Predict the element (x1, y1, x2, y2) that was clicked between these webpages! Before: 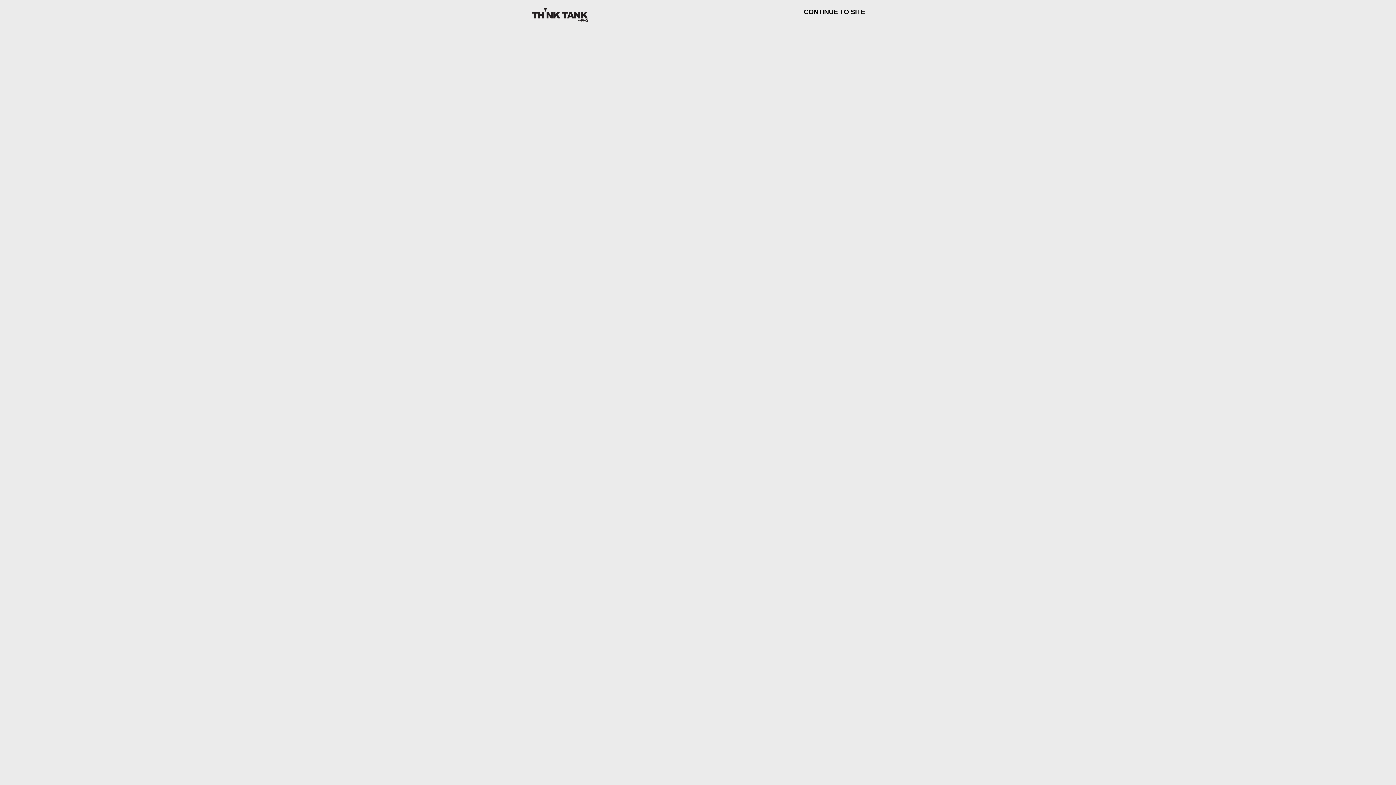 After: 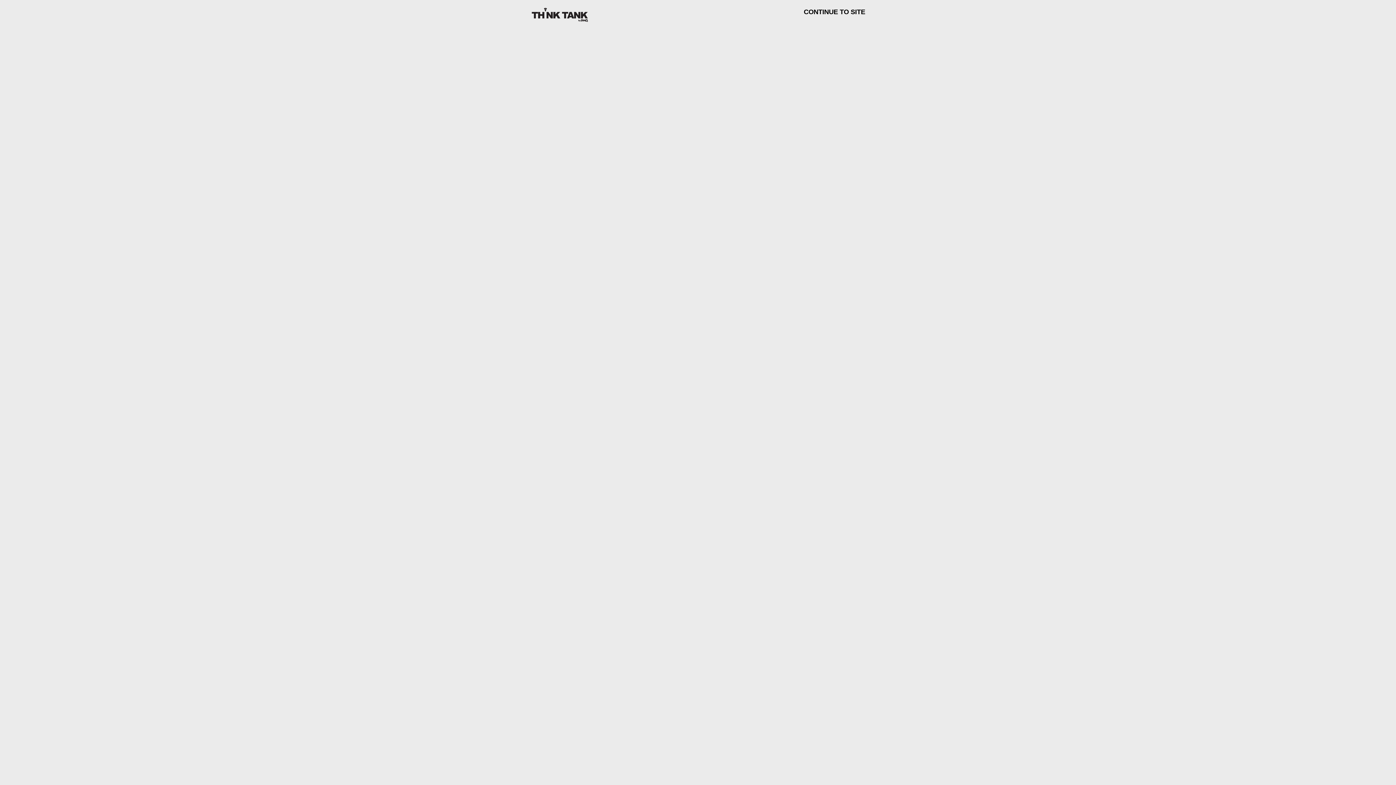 Action: bbox: (530, 16, 589, 22)